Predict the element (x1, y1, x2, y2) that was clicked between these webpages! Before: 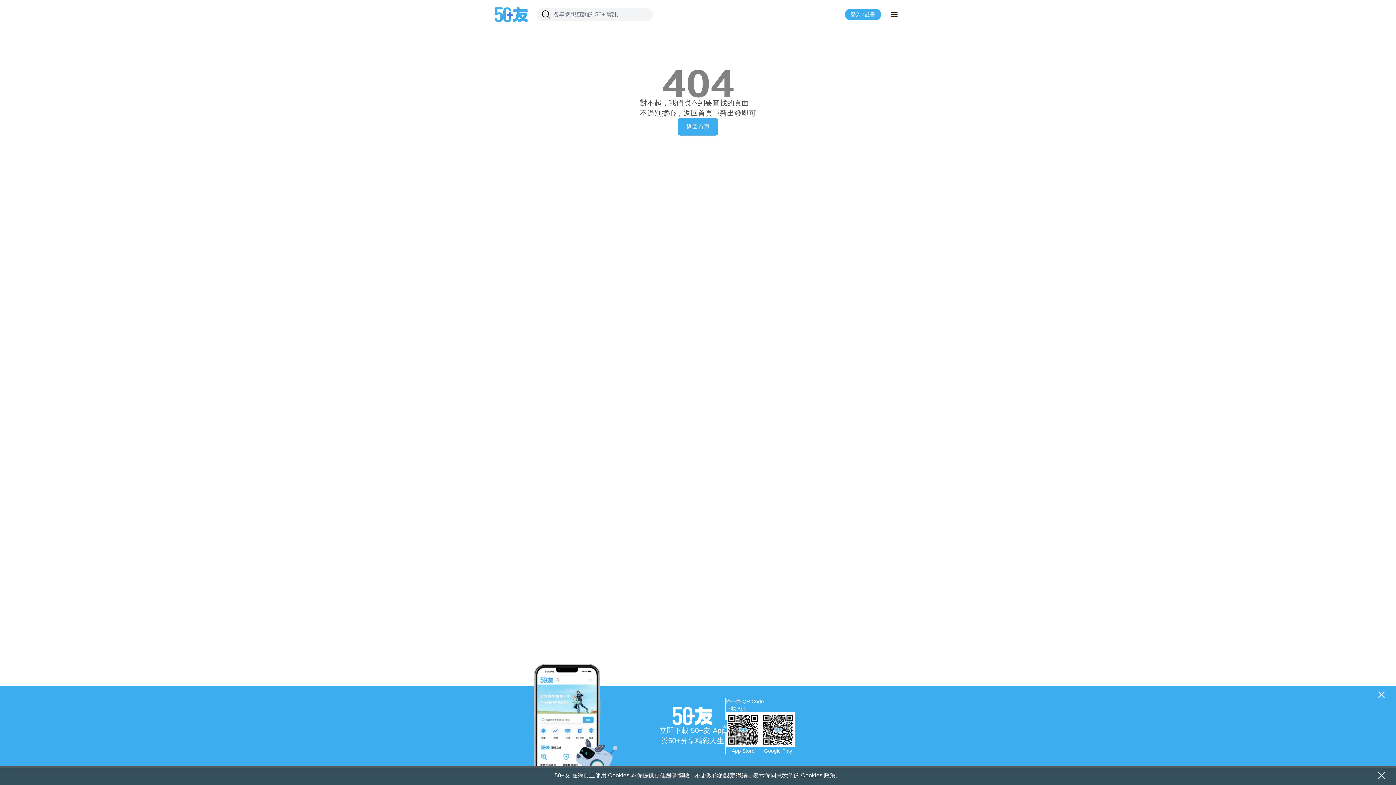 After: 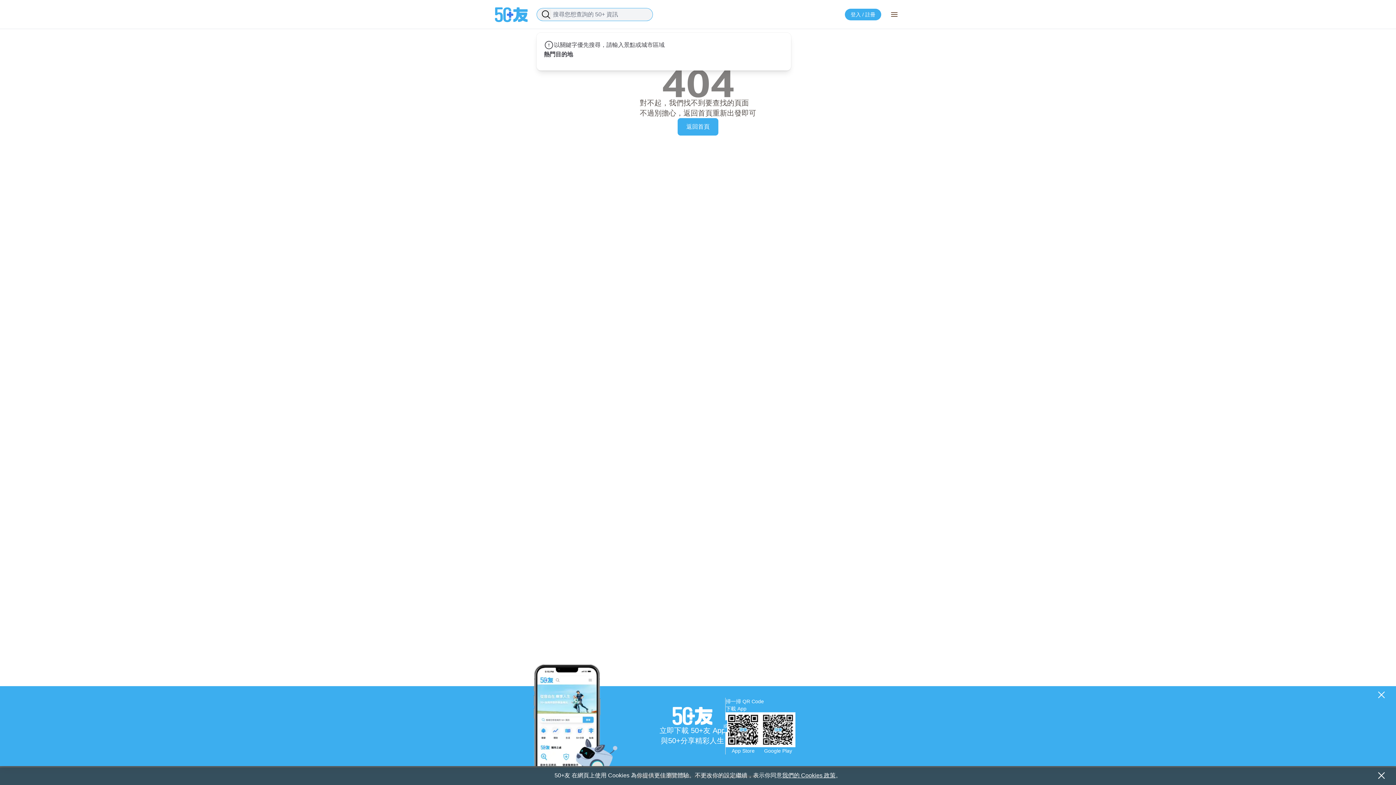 Action: bbox: (541, 9, 551, 19)